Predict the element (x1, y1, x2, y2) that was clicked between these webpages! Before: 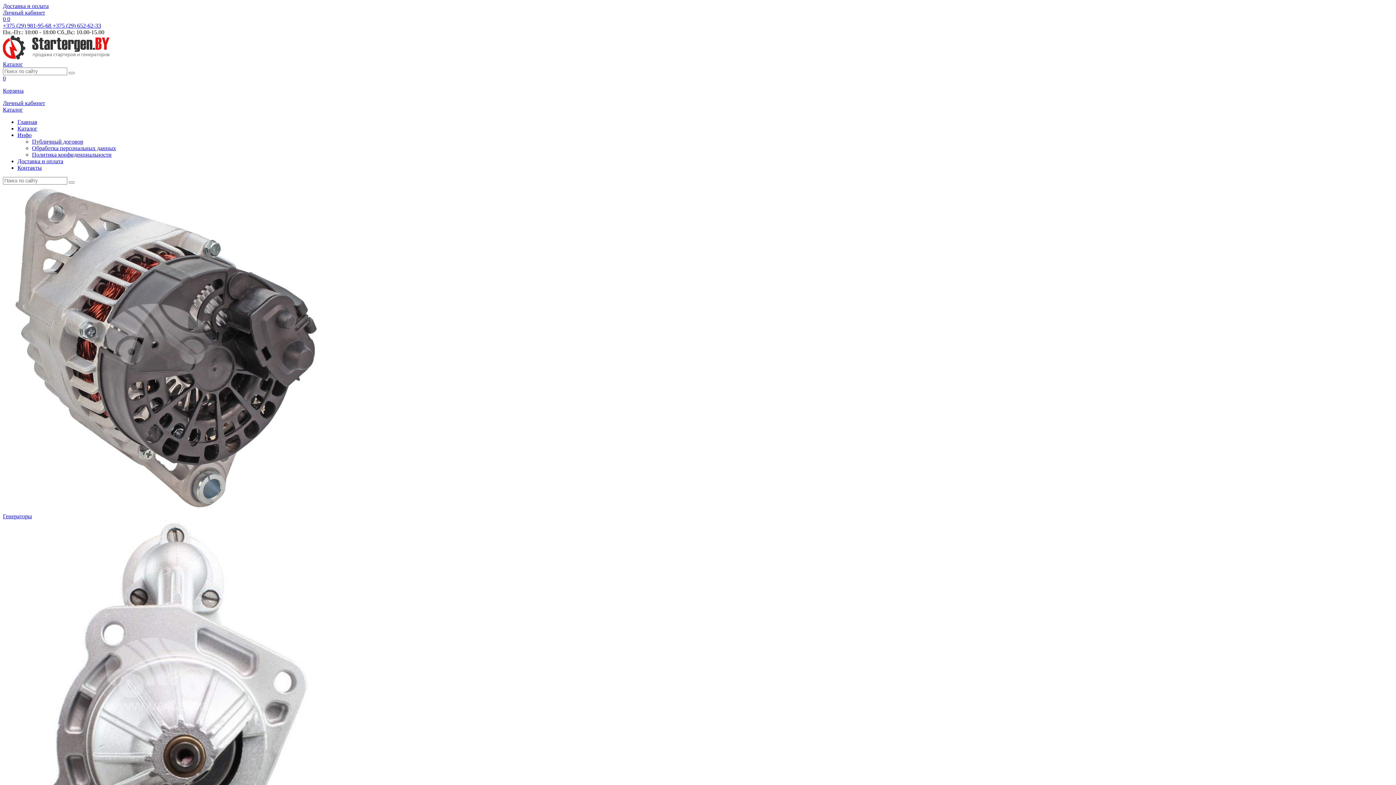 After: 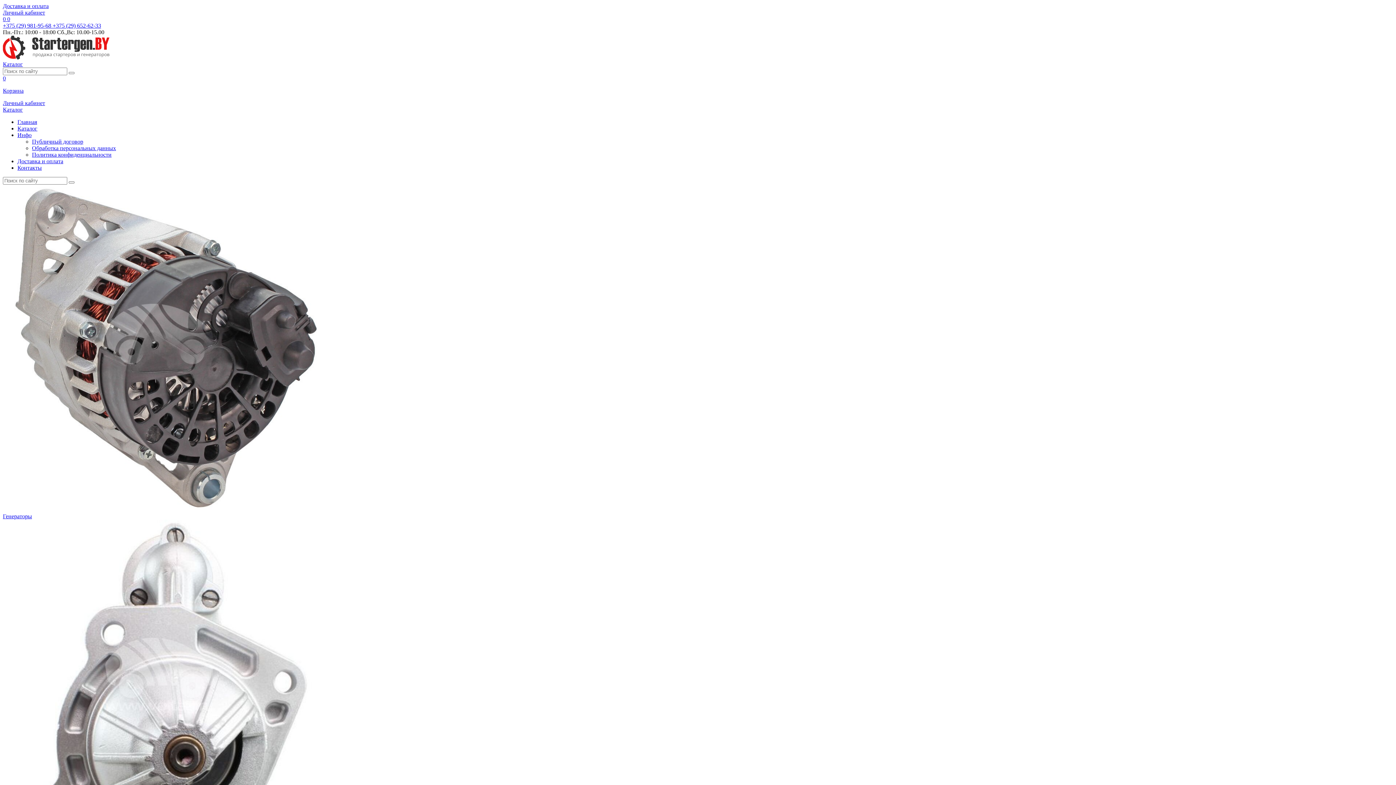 Action: label: Каталог bbox: (2, 61, 22, 67)